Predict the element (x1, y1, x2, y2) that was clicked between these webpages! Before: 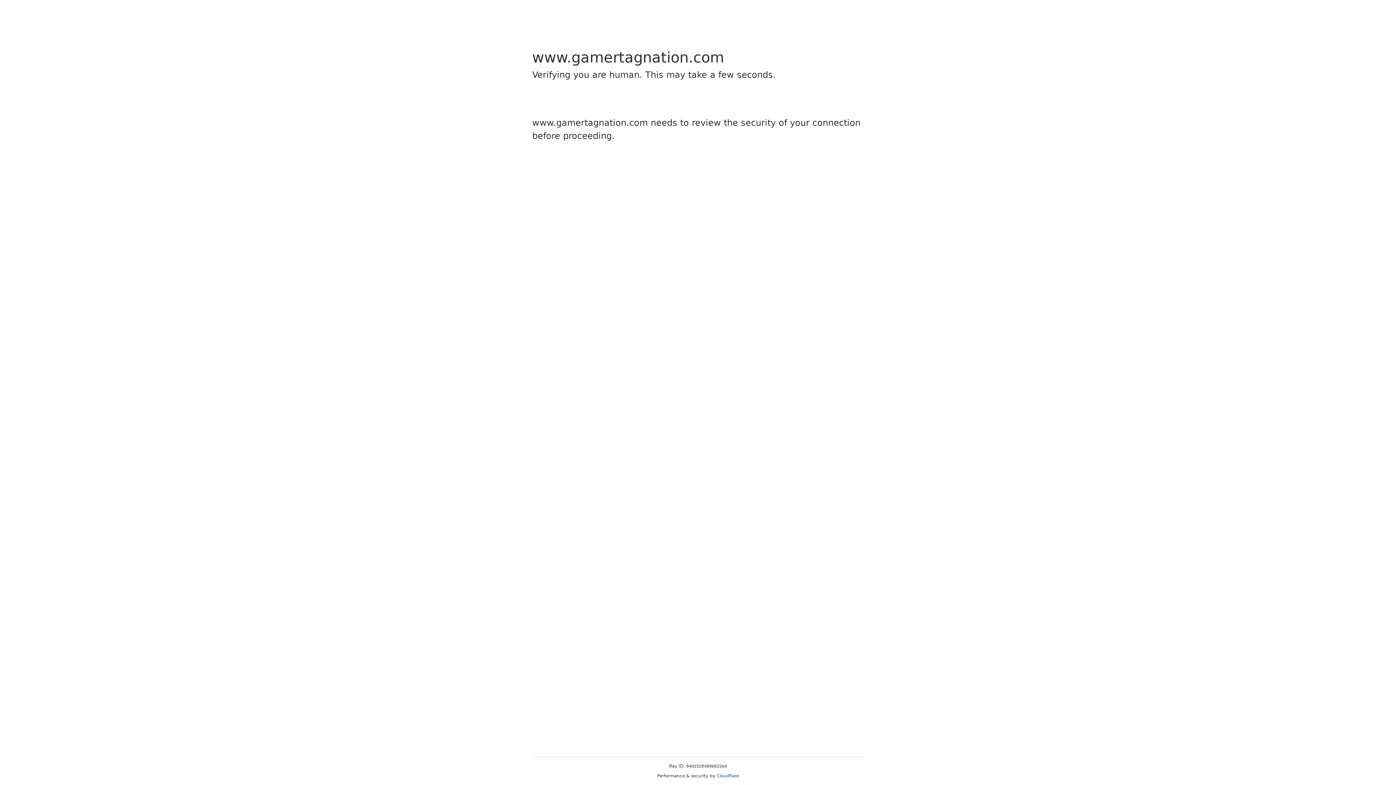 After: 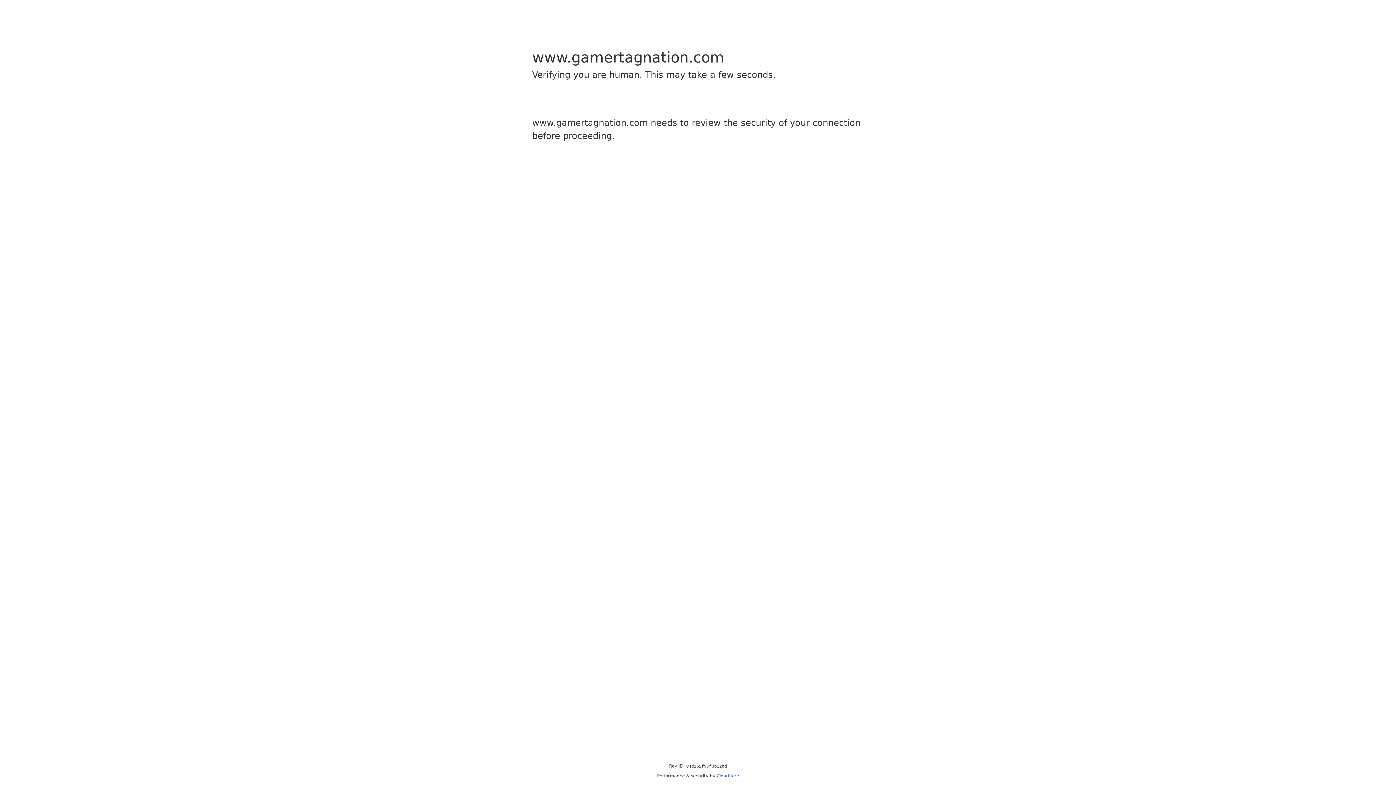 Action: label: Cloudflare bbox: (716, 773, 739, 778)